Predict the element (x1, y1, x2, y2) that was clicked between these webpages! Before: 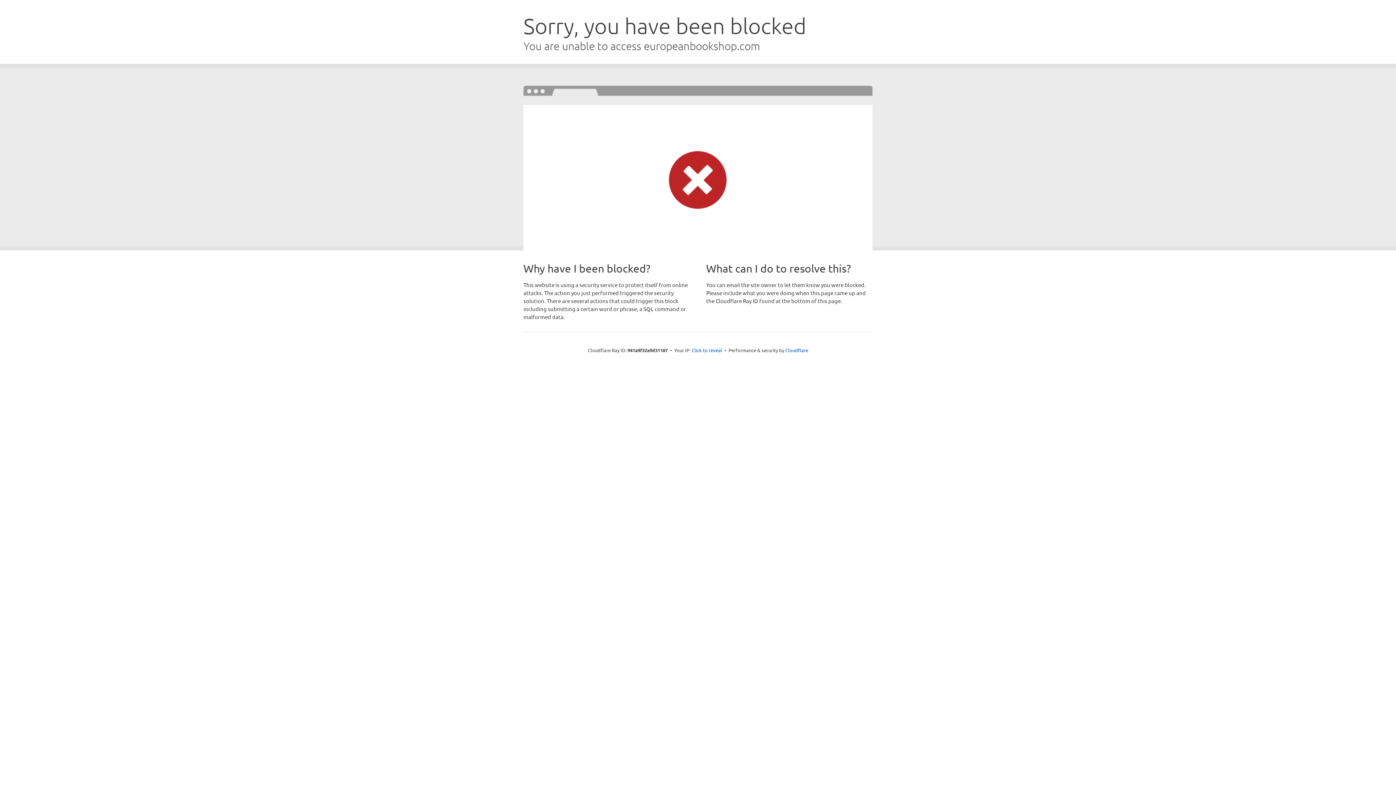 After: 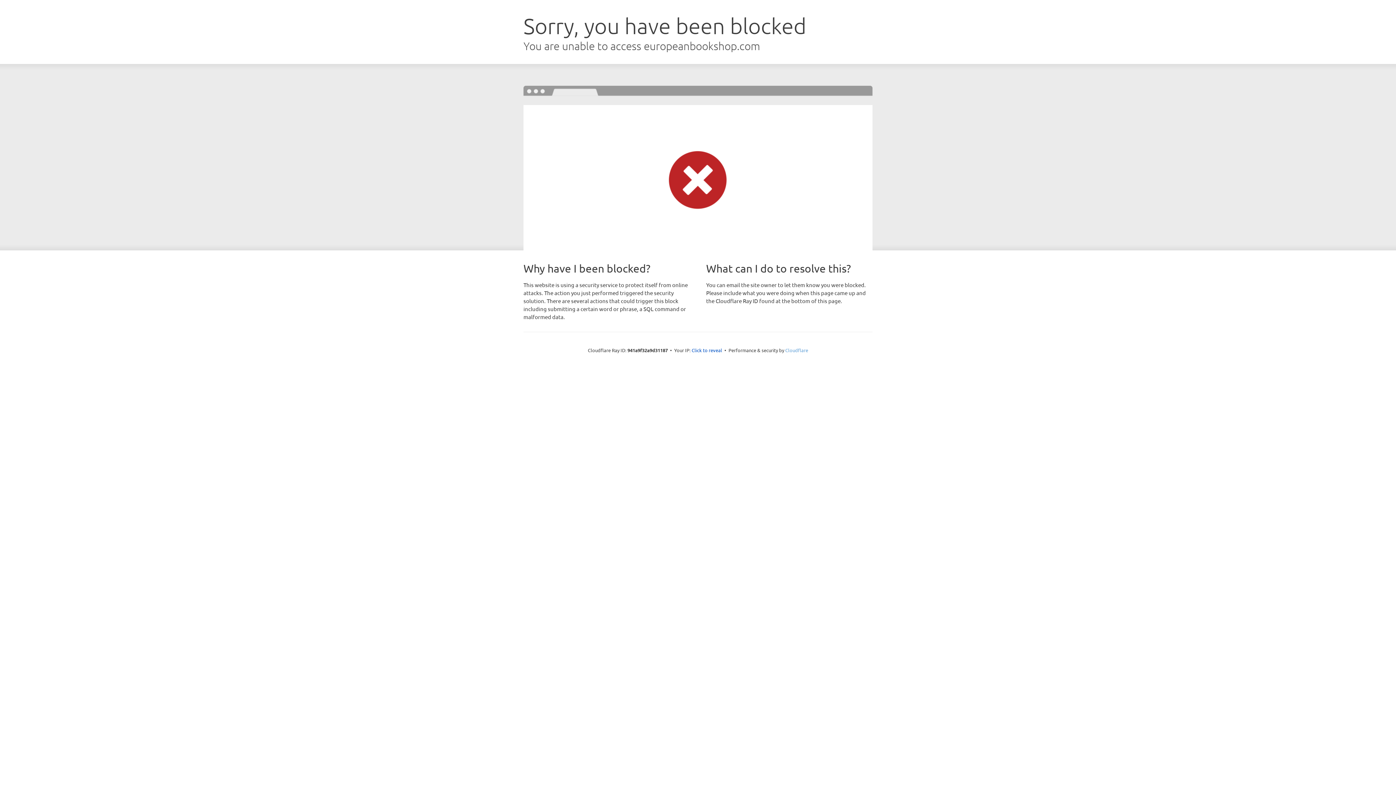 Action: bbox: (785, 347, 808, 353) label: Cloudflare